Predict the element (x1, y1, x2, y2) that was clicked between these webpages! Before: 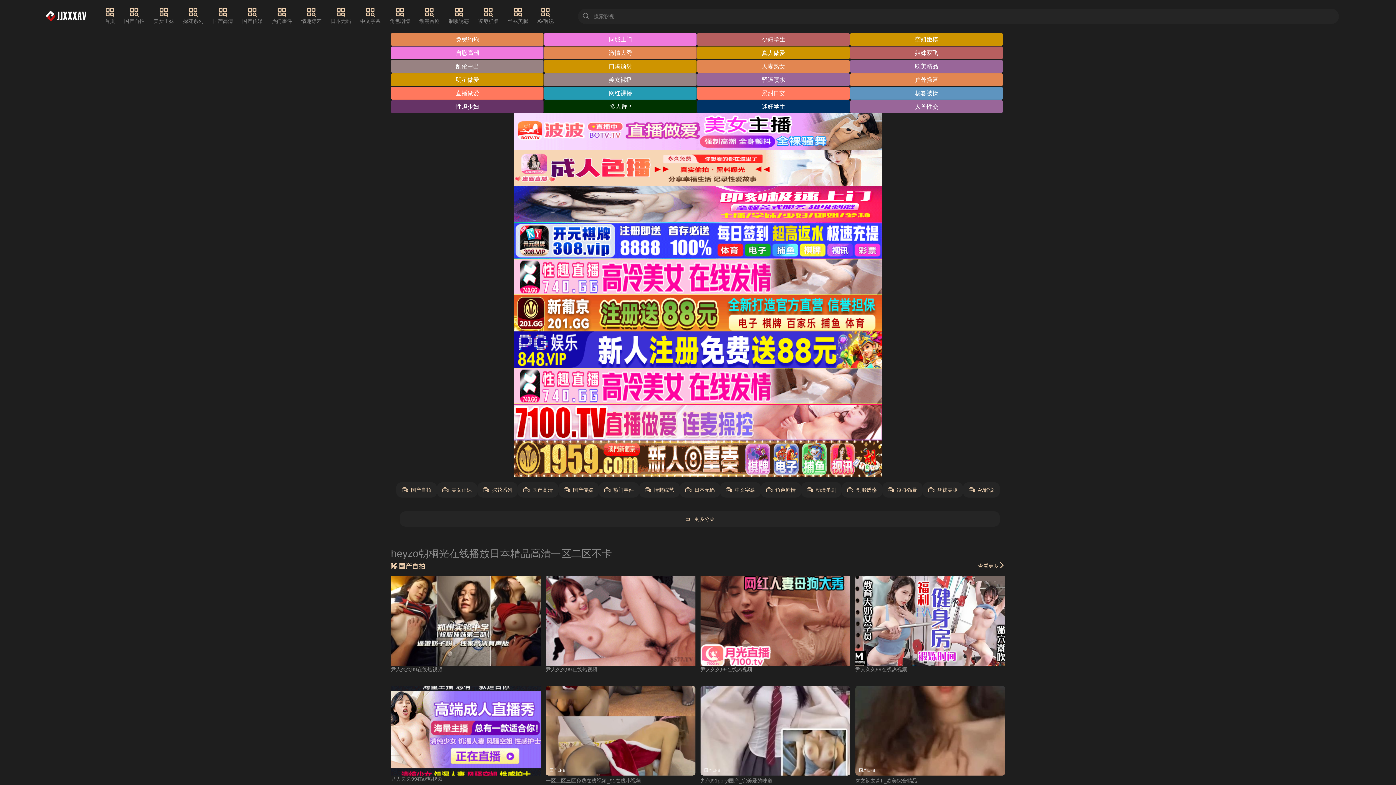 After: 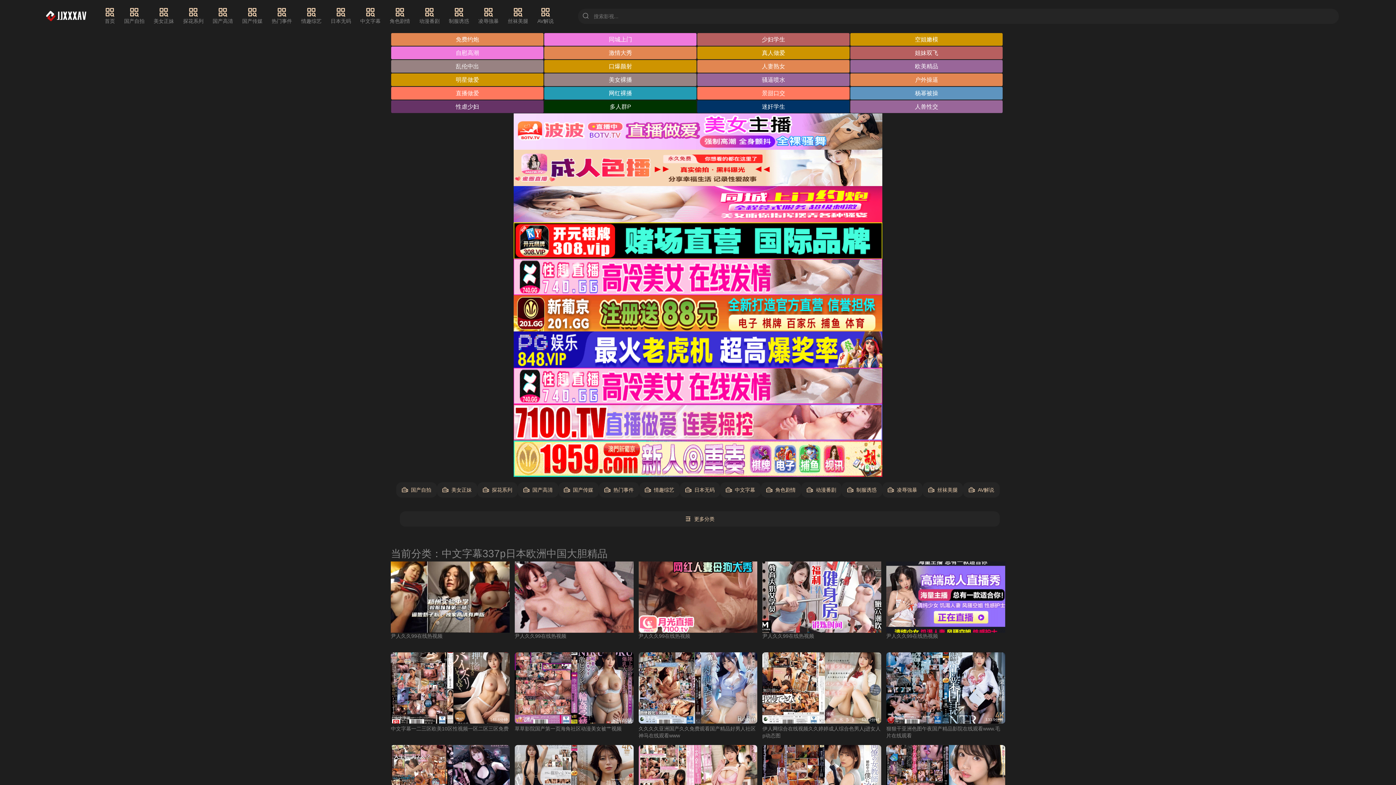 Action: label: 中文字幕 bbox: (360, 7, 380, 25)